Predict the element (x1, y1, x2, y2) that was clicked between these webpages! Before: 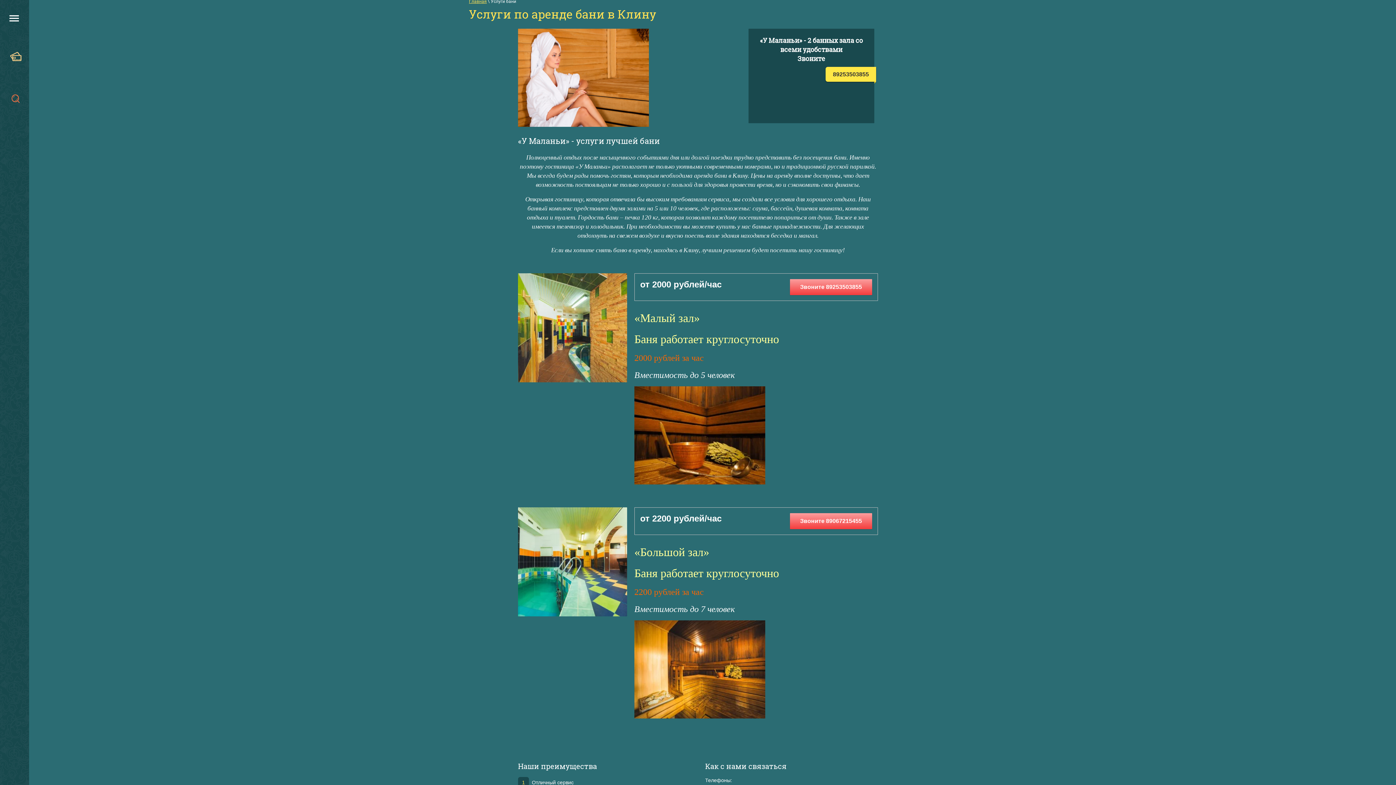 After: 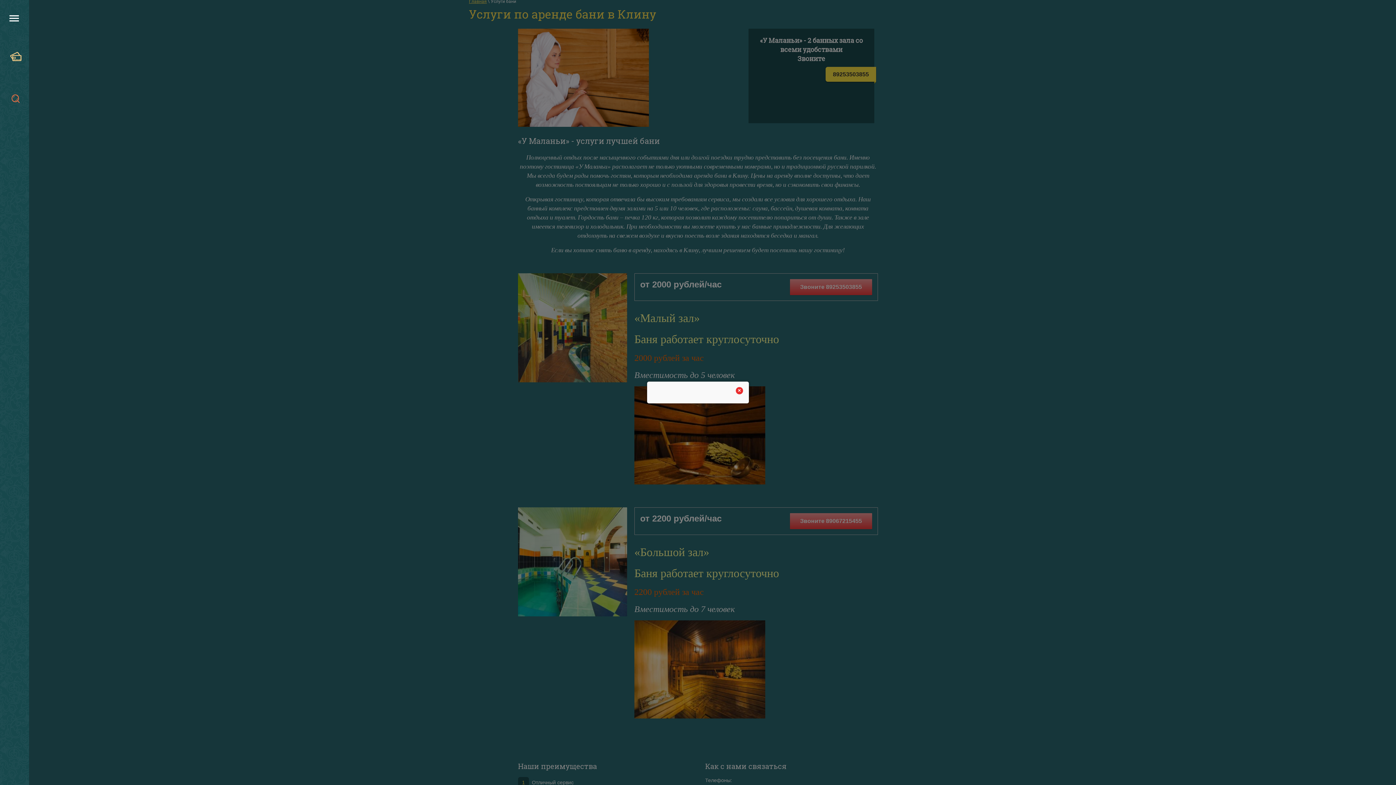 Action: bbox: (790, 513, 872, 529) label: Звоните 89067215455